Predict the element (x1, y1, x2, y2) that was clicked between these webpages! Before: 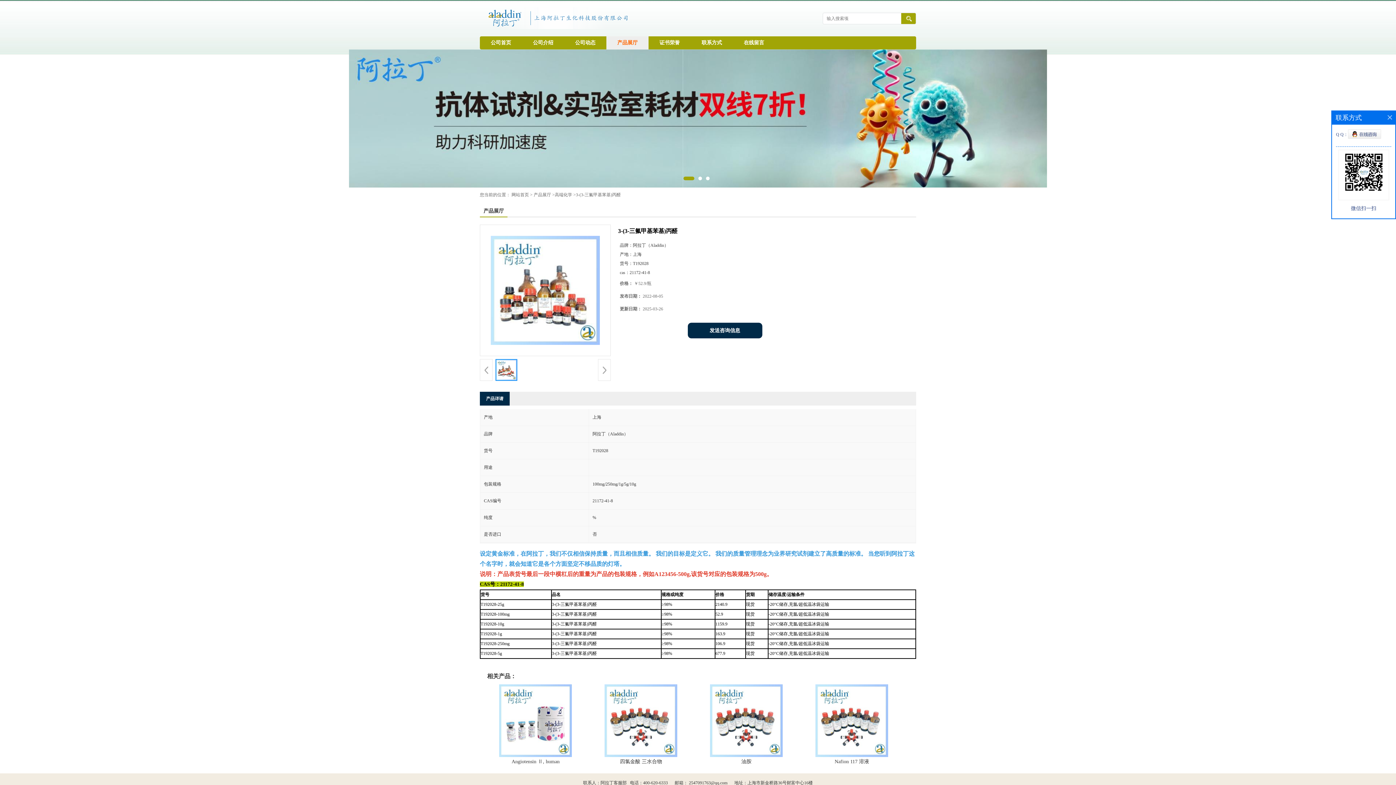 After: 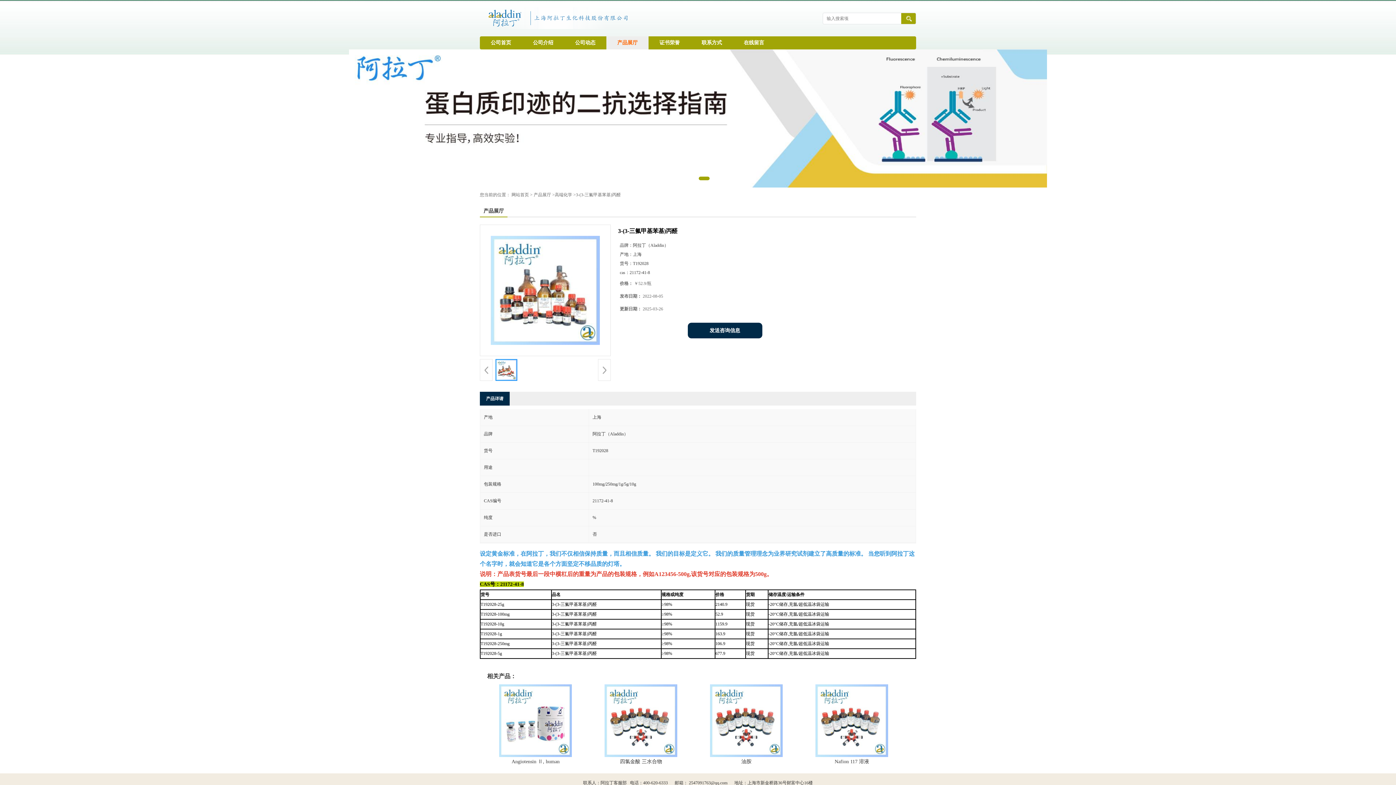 Action: bbox: (1388, 115, 1392, 119)